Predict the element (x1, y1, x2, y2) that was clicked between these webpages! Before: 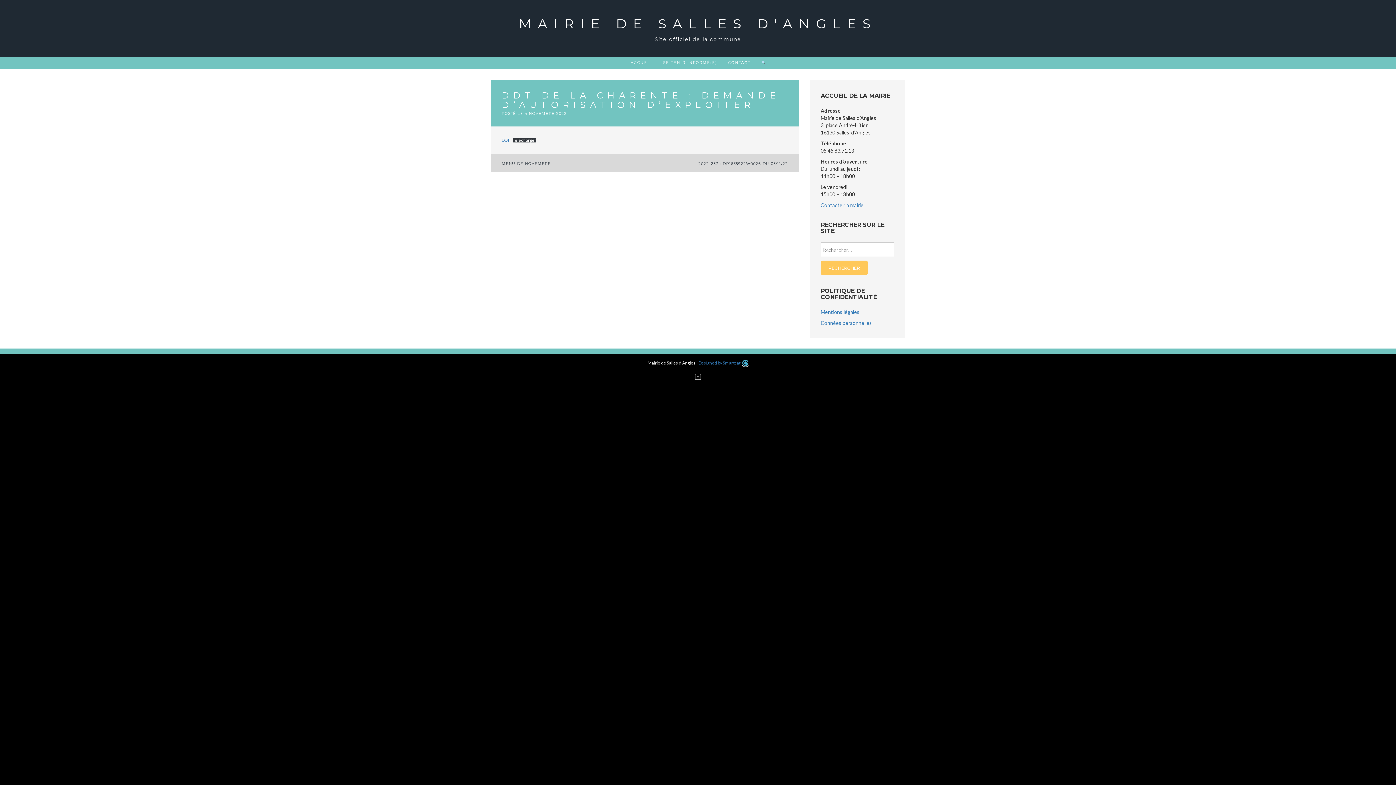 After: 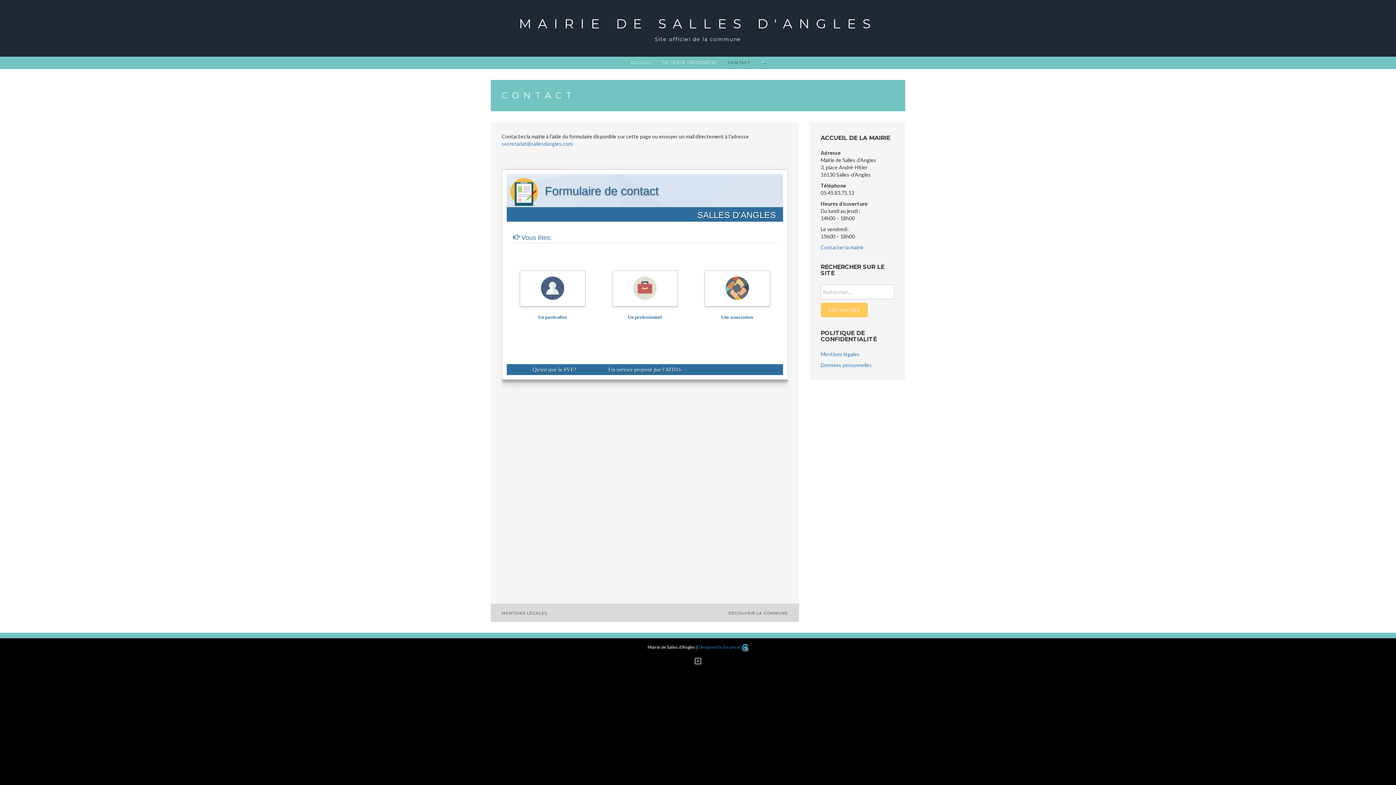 Action: bbox: (820, 202, 863, 208) label: Contacter la mairie